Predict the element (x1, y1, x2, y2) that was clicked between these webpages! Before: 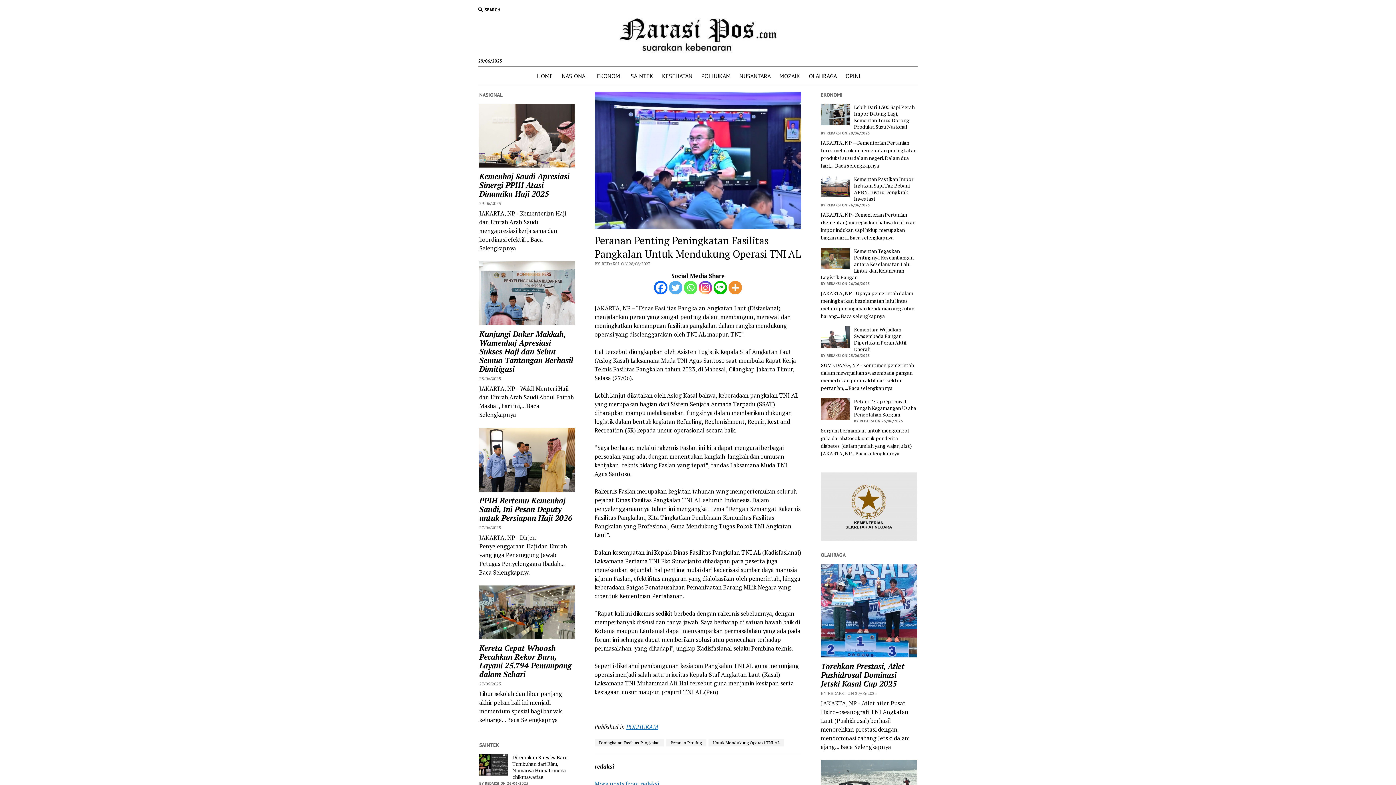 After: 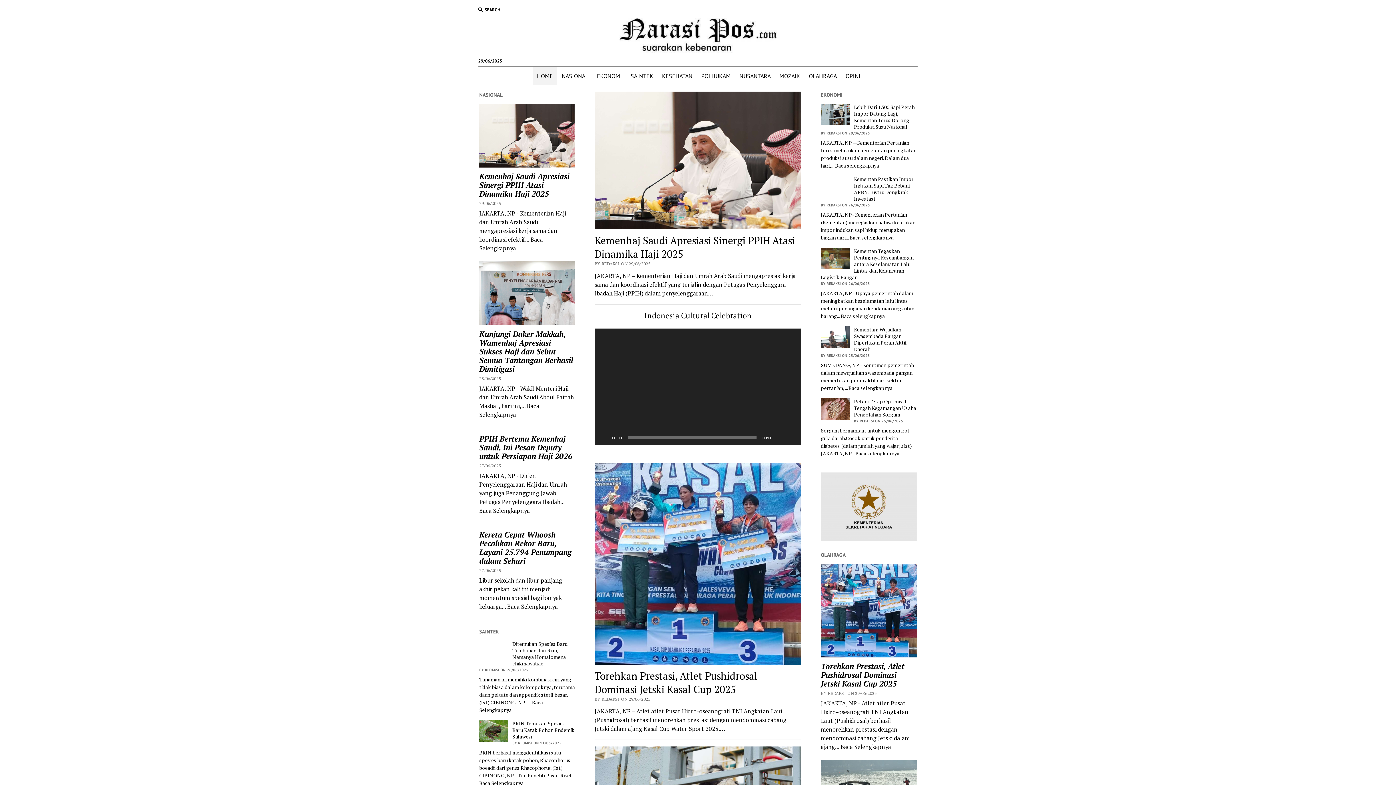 Action: bbox: (532, 67, 557, 84) label: HOME